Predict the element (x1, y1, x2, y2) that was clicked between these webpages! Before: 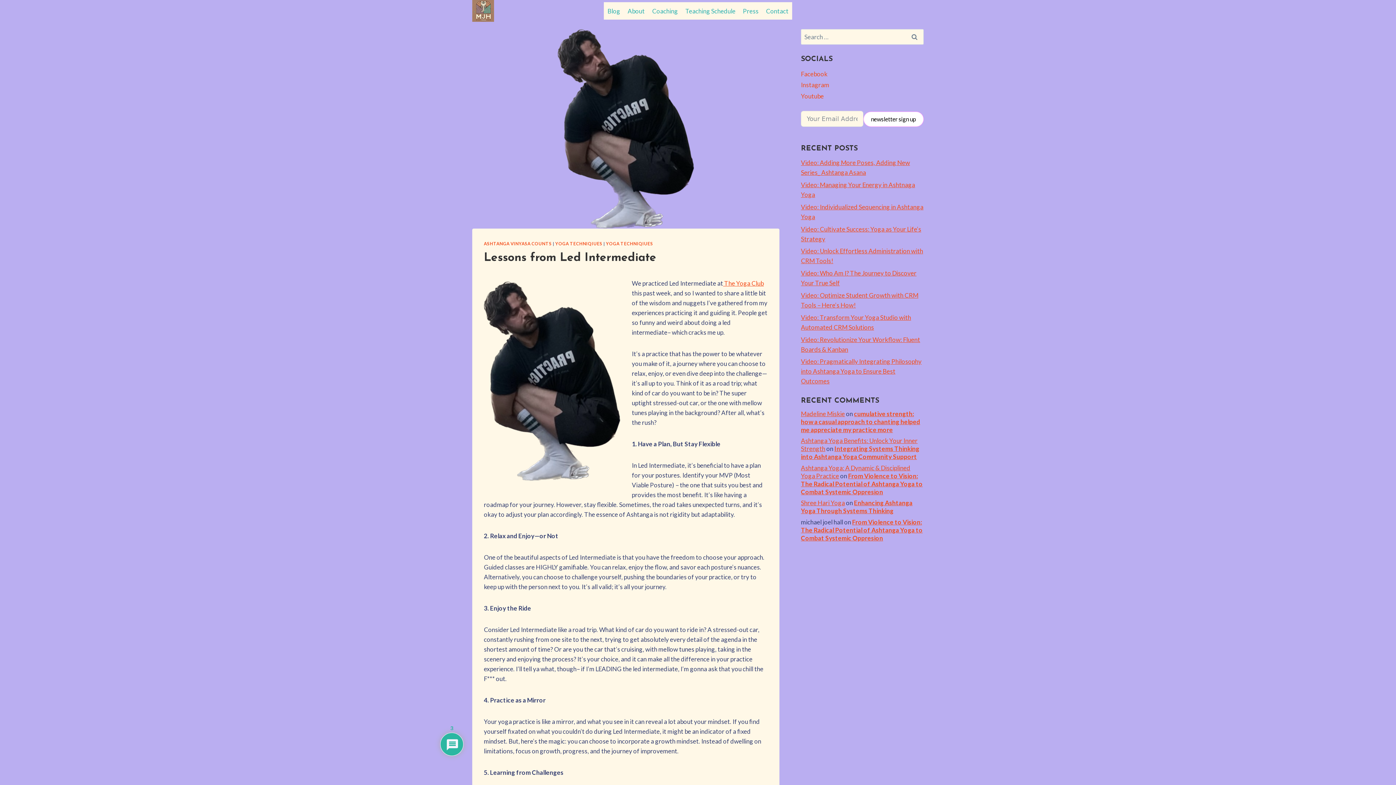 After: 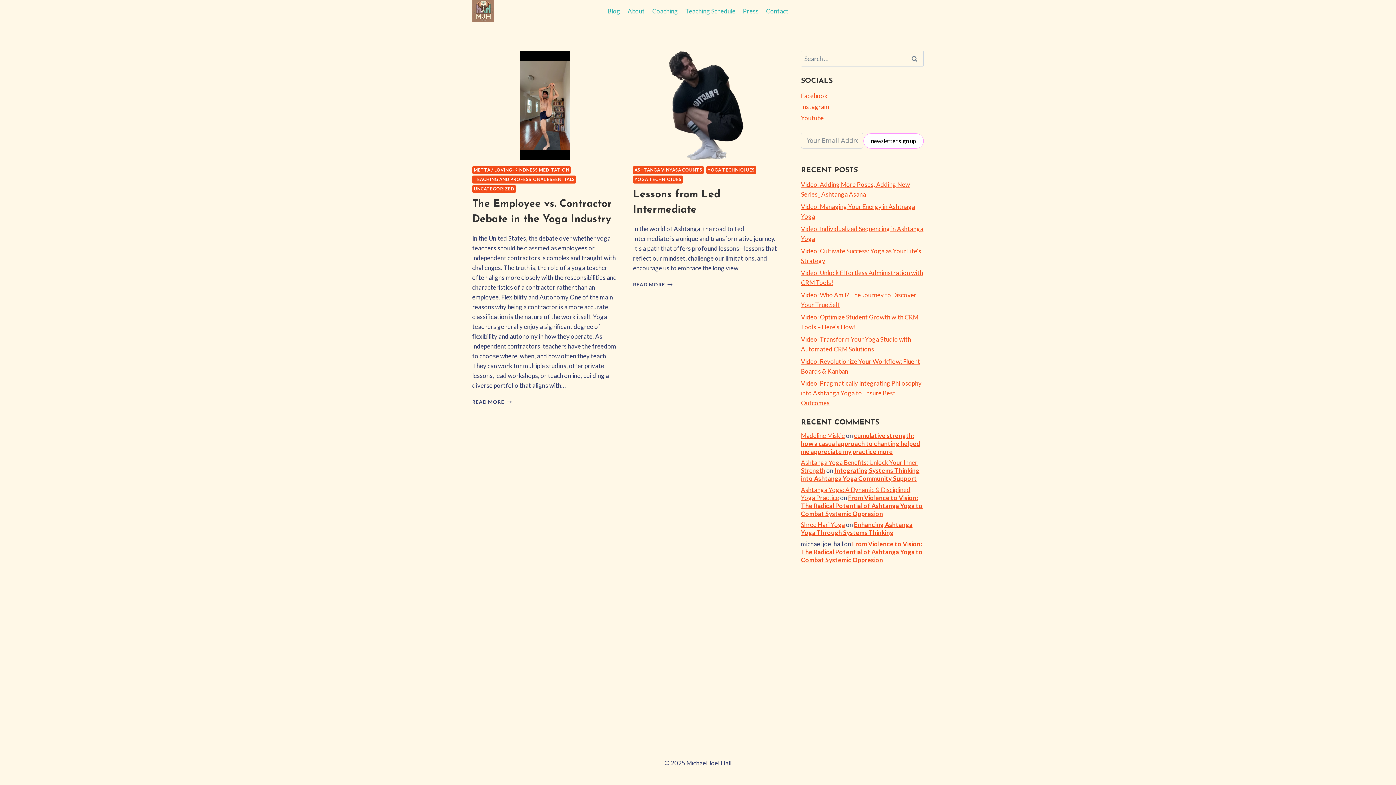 Action: bbox: (606, 241, 653, 246) label: YOGA TECHNIQIUES